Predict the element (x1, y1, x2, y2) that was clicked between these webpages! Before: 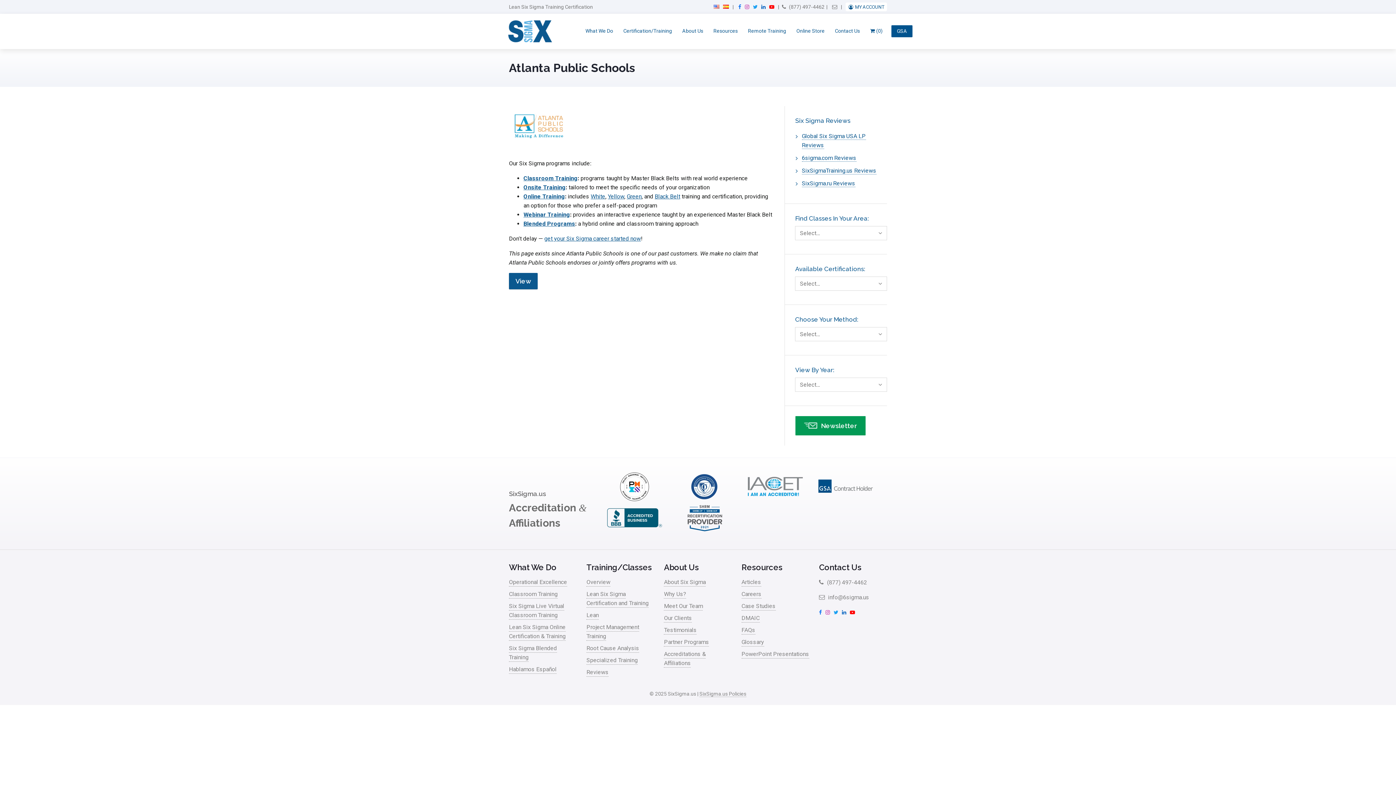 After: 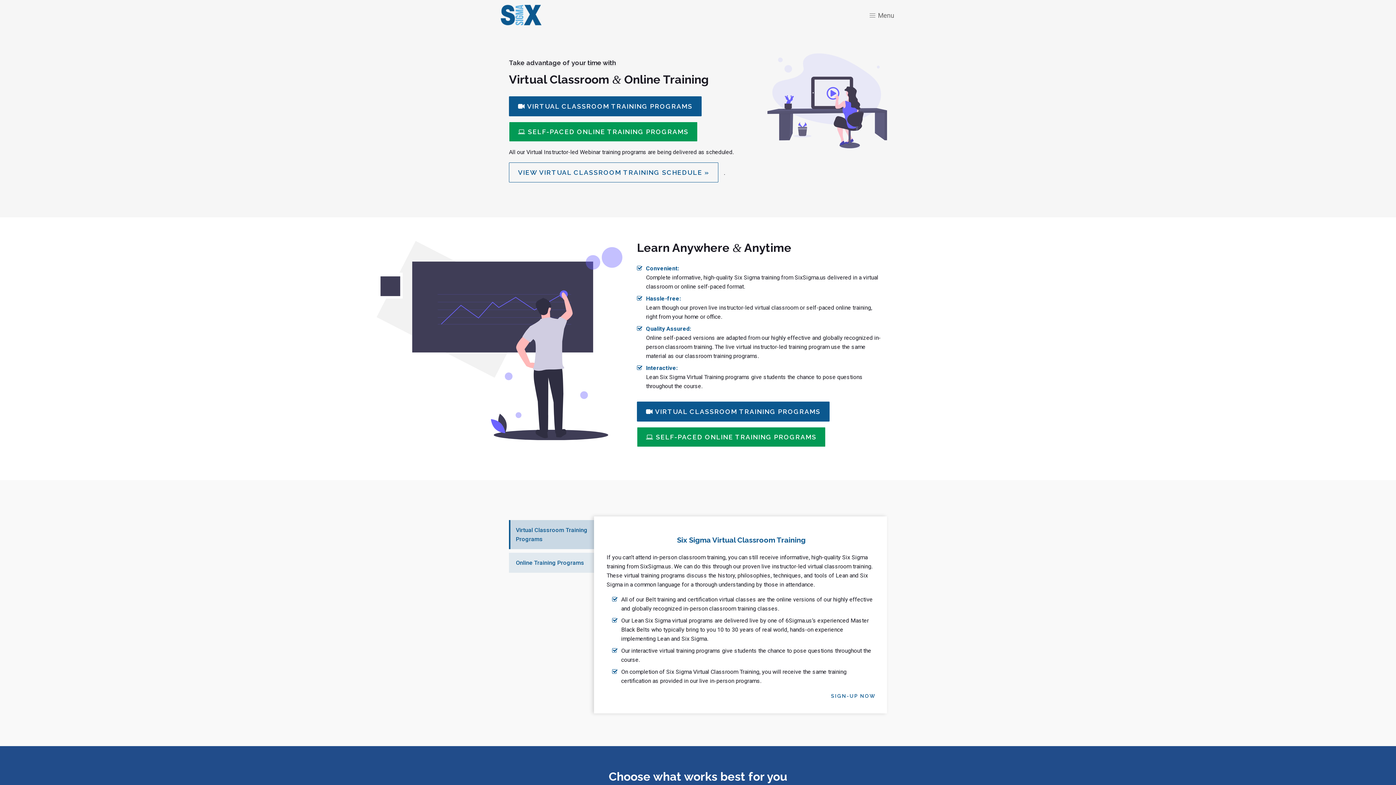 Action: label: Remote Training bbox: (743, 24, 790, 37)